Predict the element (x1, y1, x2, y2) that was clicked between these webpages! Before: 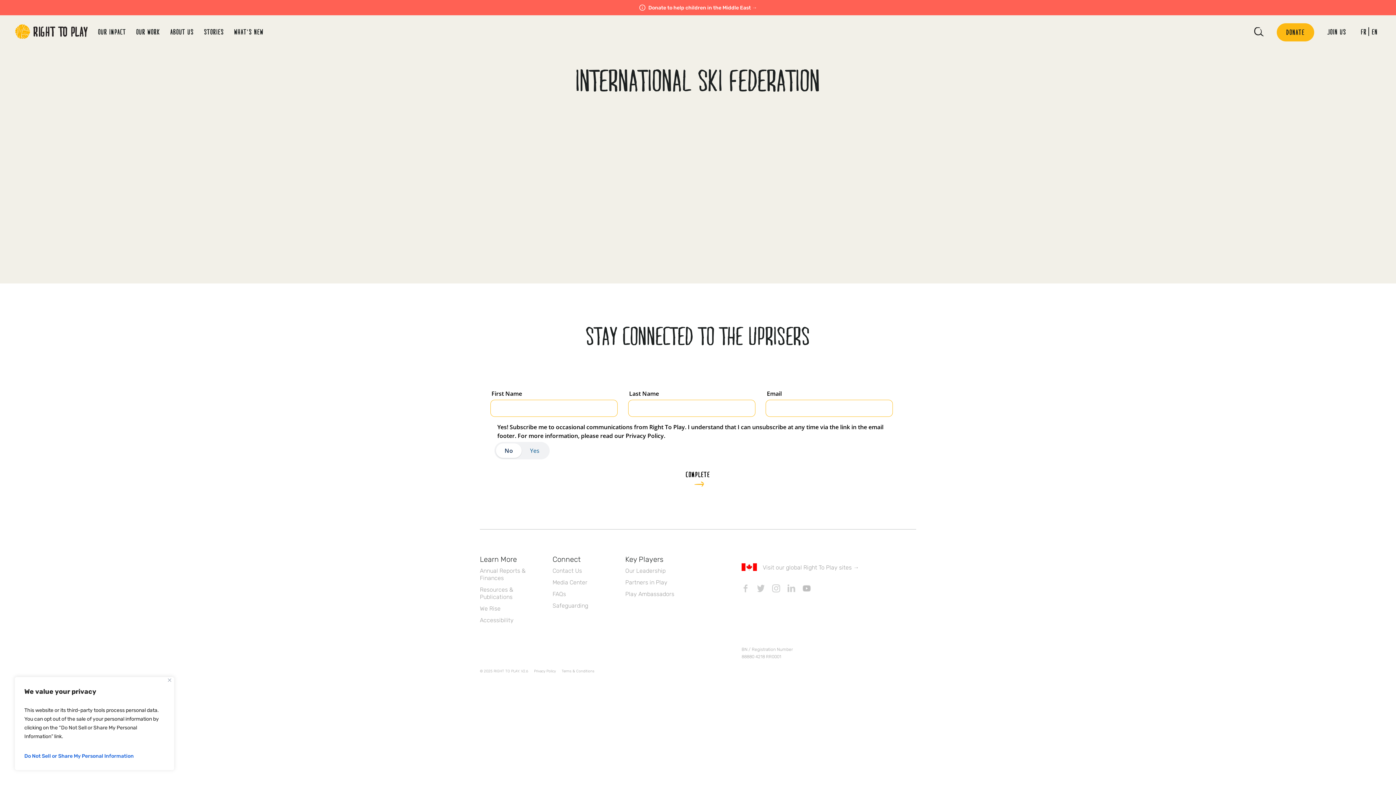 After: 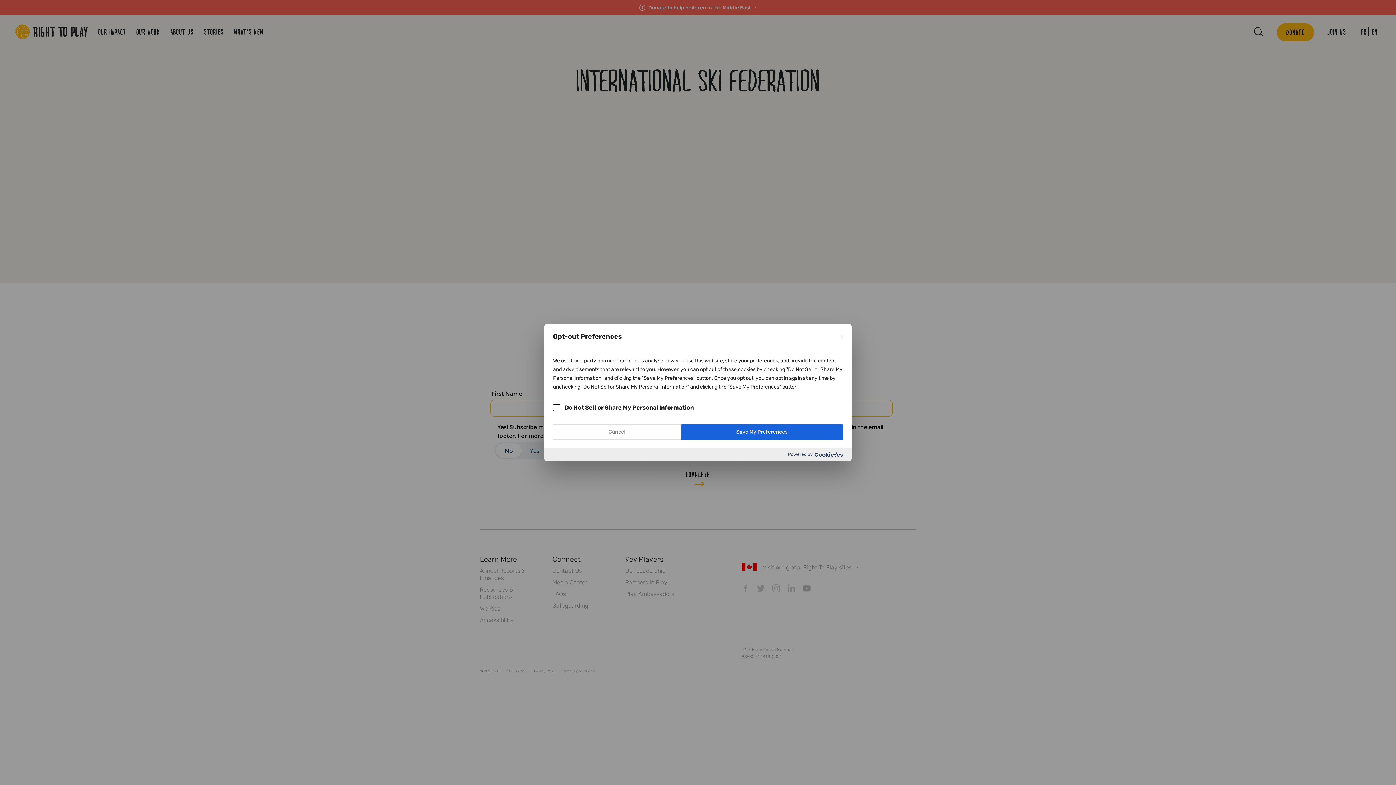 Action: bbox: (24, 750, 164, 763) label: Do Not Sell or Share My Personal Information